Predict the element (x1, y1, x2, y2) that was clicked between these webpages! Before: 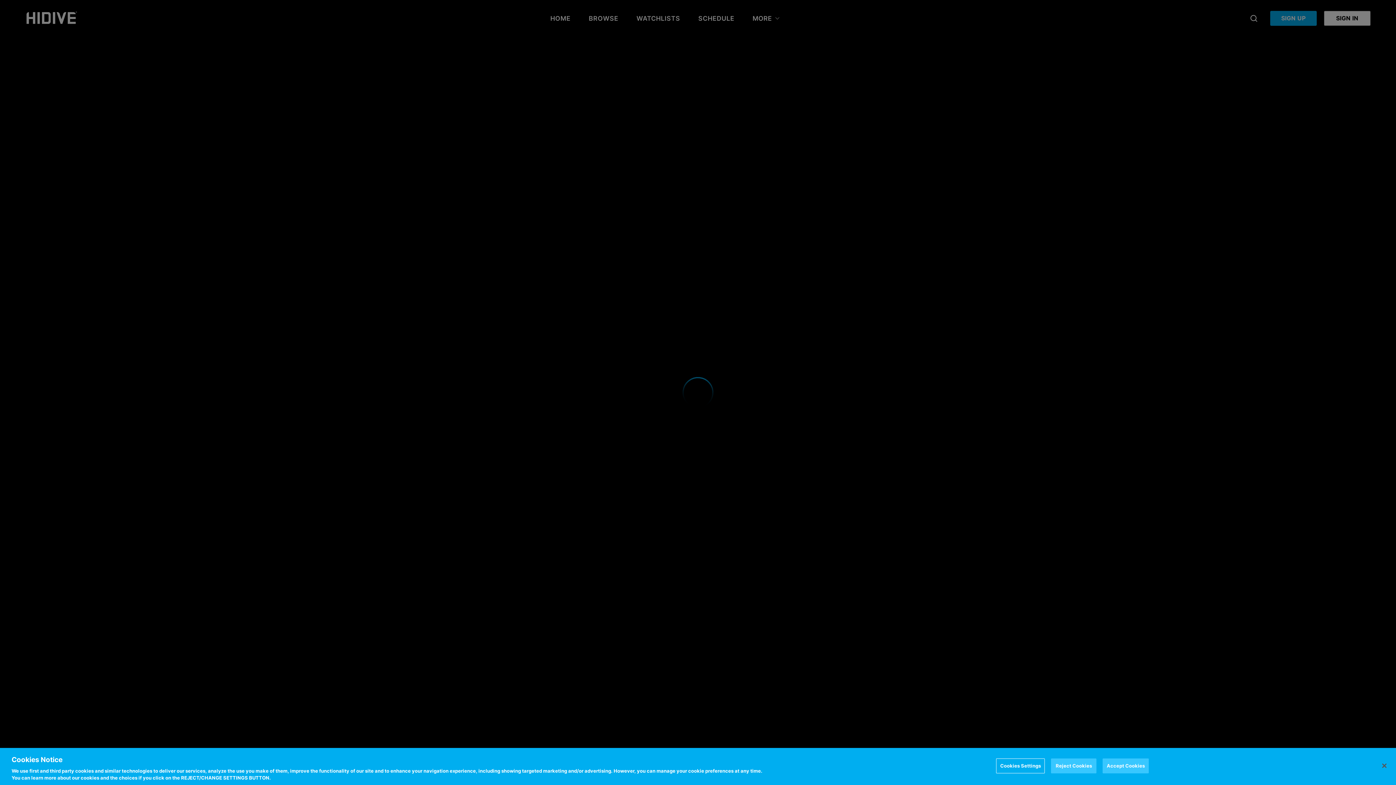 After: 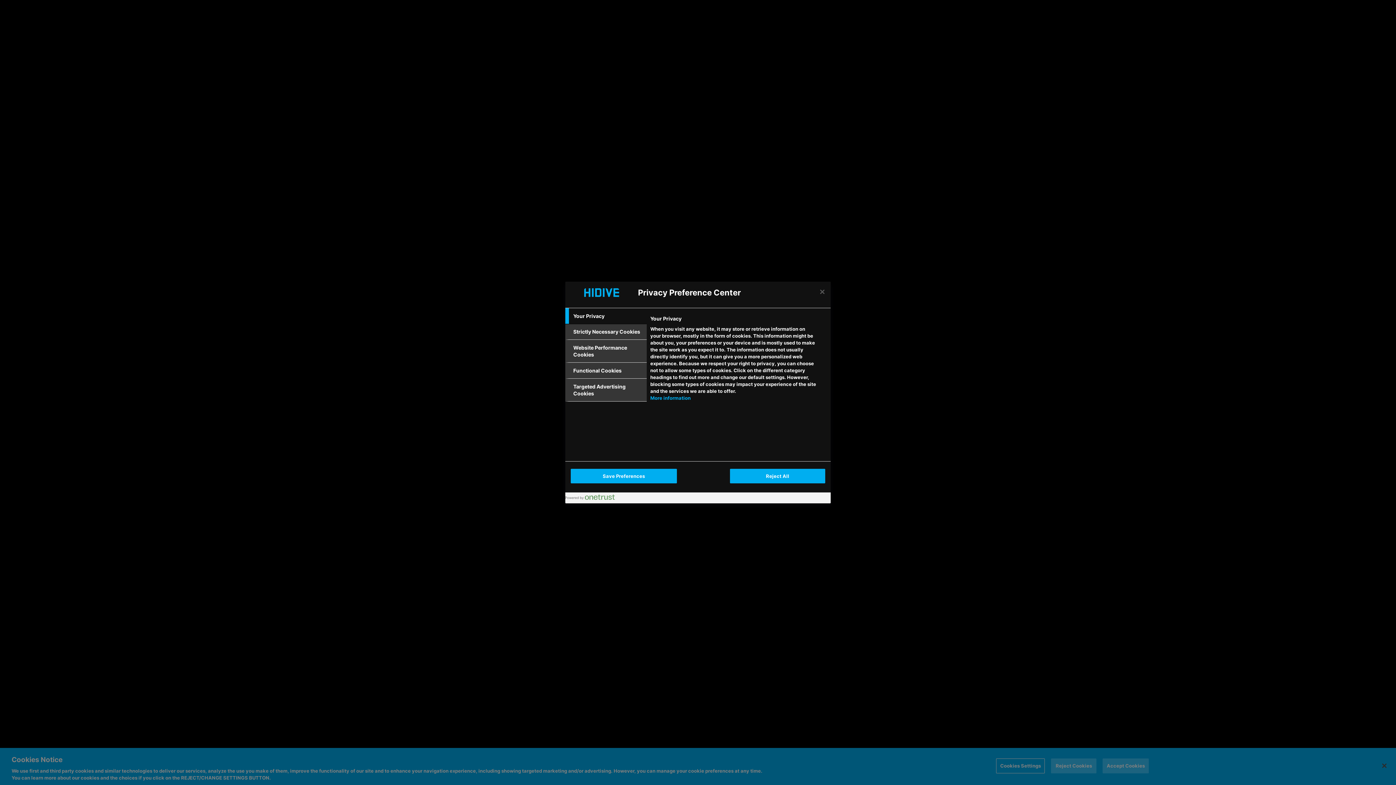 Action: bbox: (996, 758, 1045, 773) label: Cookies Settings